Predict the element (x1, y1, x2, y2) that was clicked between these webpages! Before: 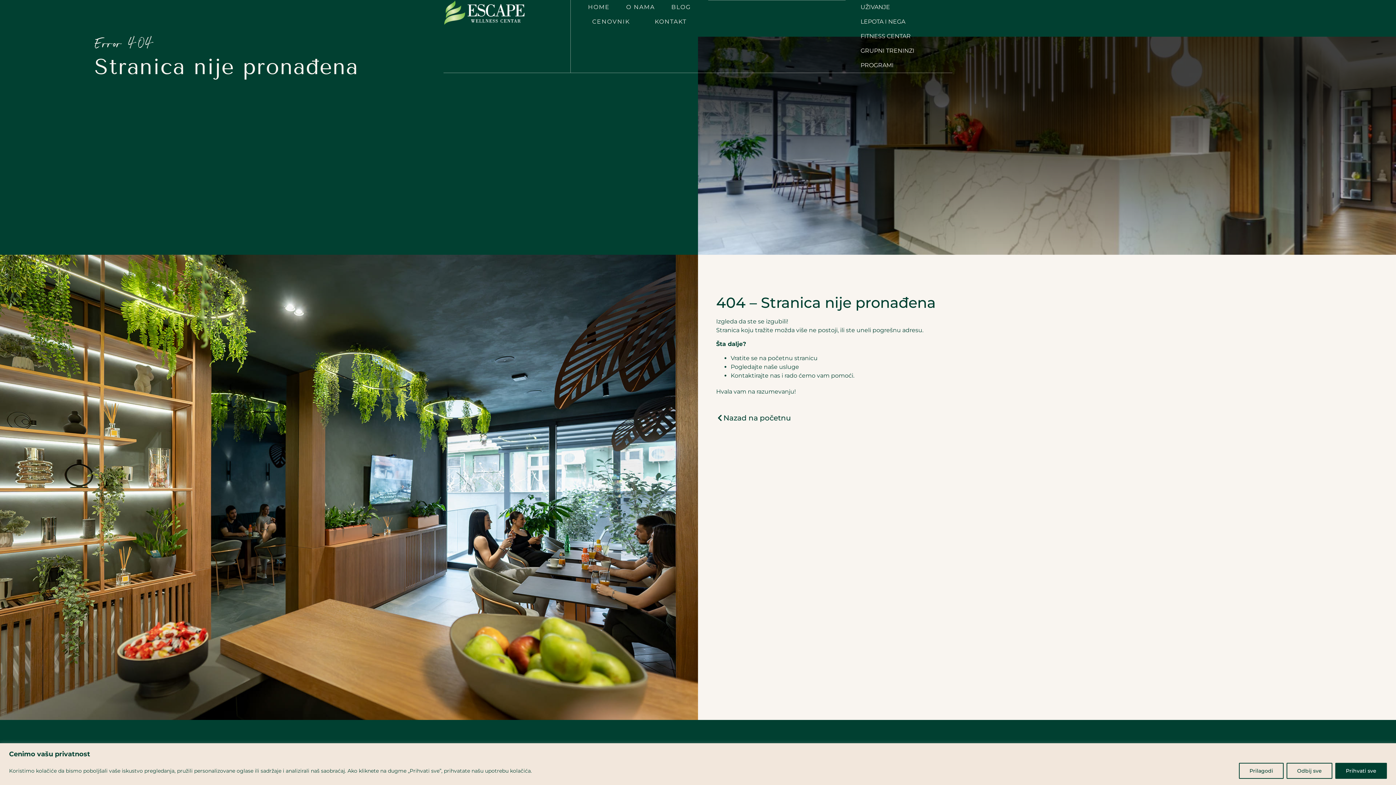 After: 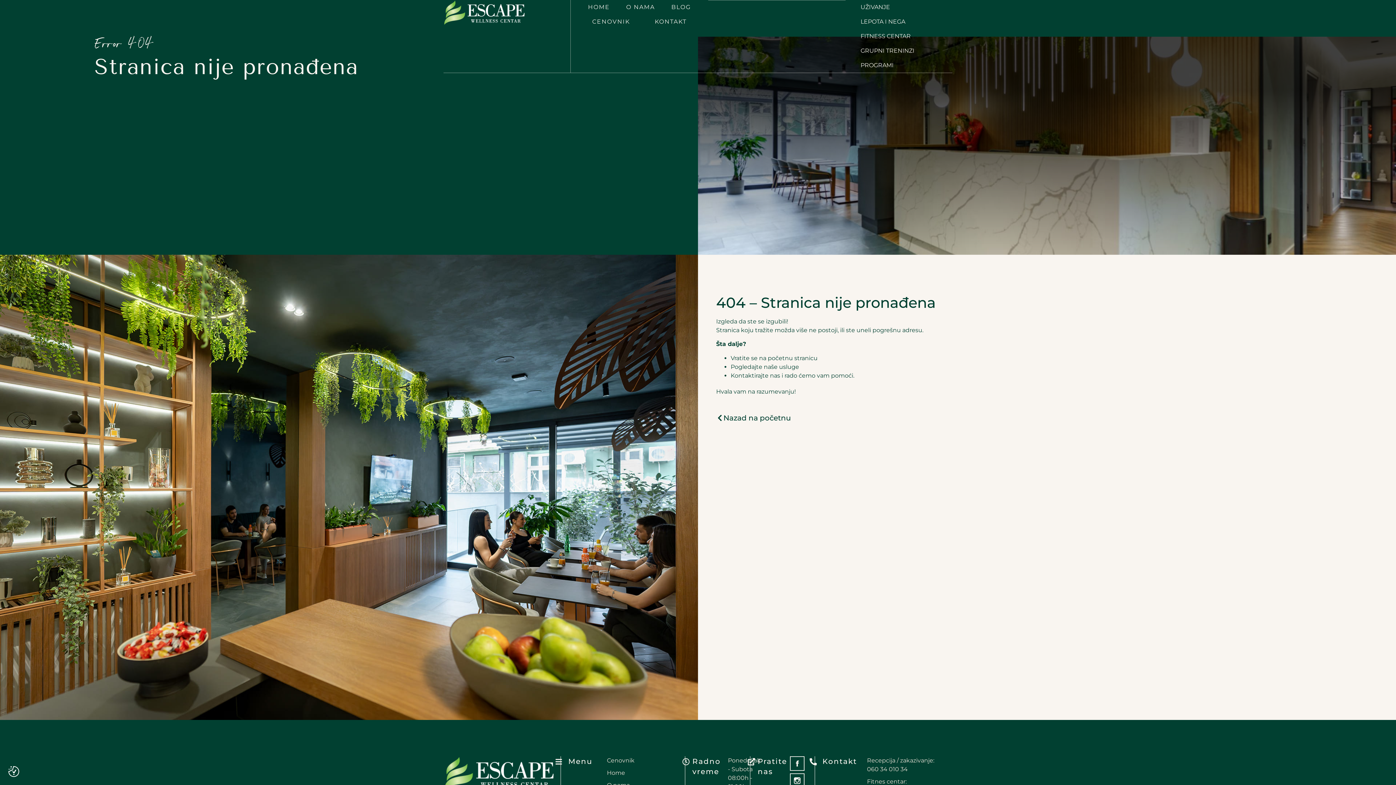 Action: label: Odbij sve bbox: (1286, 763, 1332, 779)